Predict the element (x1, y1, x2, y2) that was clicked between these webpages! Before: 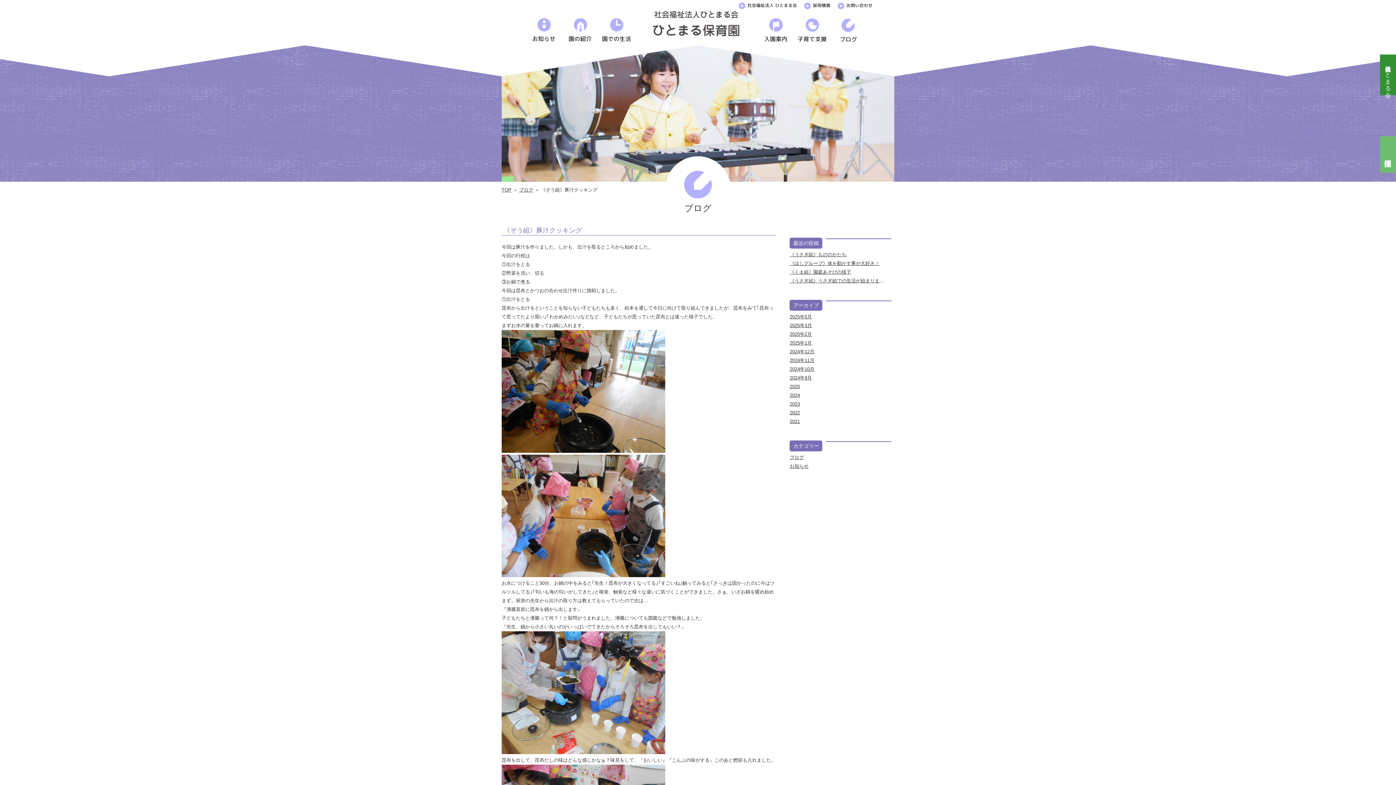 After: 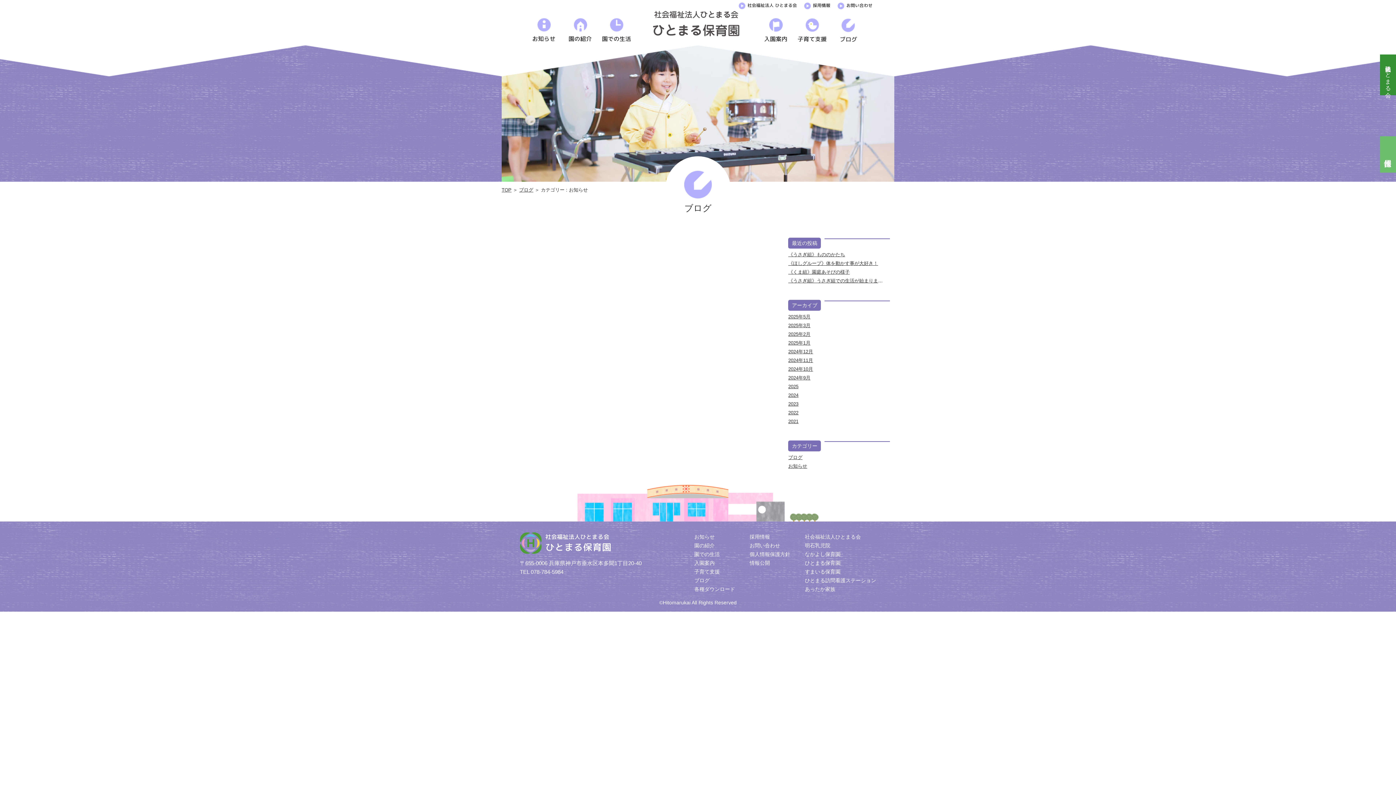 Action: bbox: (789, 463, 808, 468) label: お知らせ